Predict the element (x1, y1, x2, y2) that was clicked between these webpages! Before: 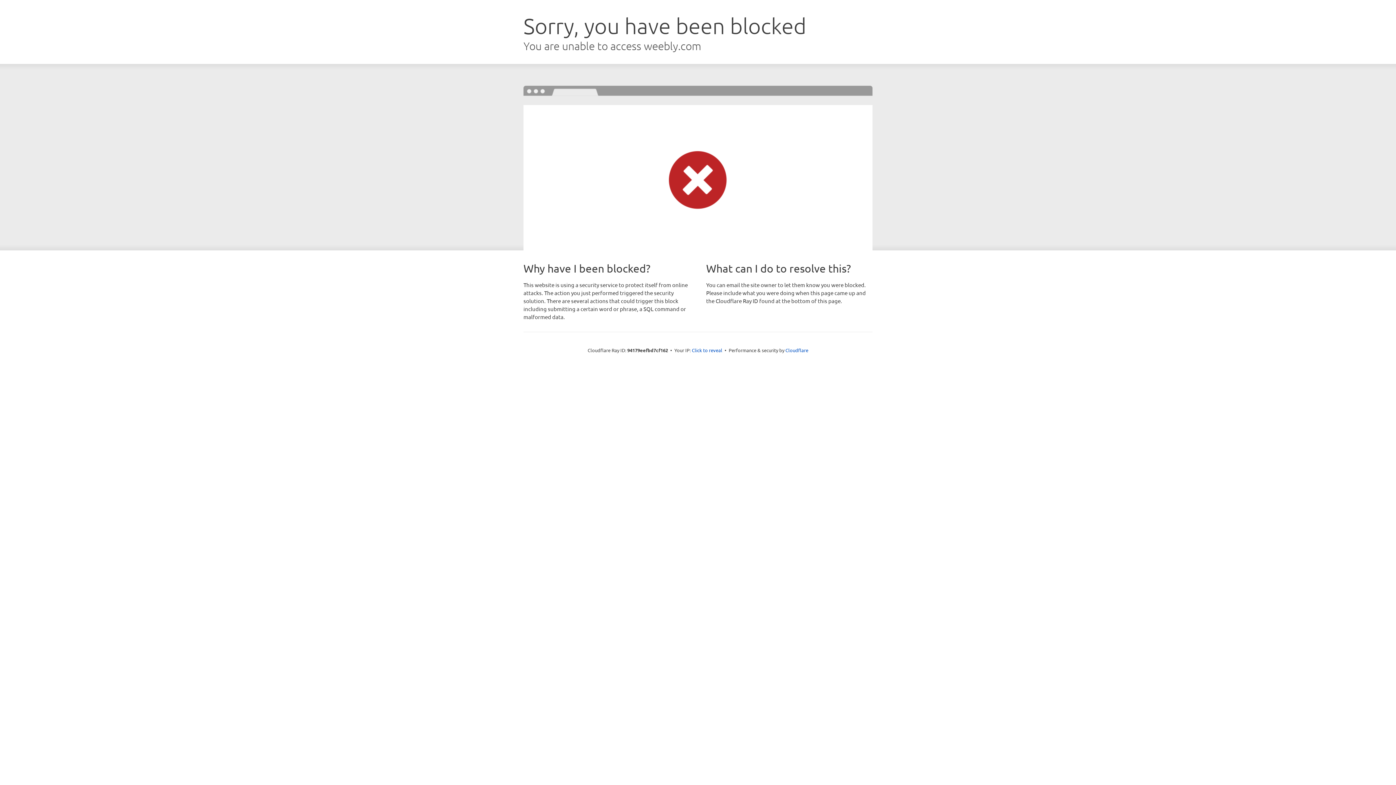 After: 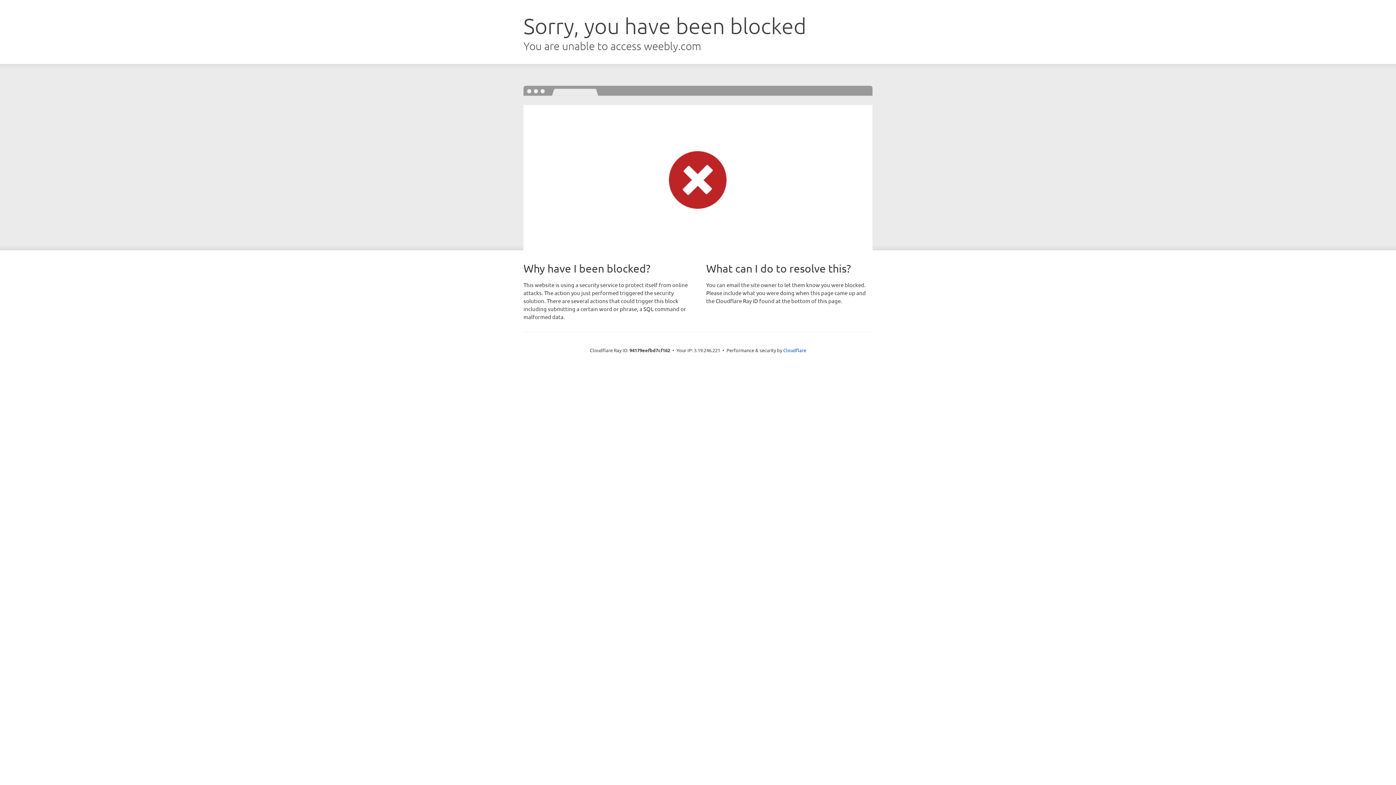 Action: label: Click to reveal bbox: (692, 346, 722, 353)